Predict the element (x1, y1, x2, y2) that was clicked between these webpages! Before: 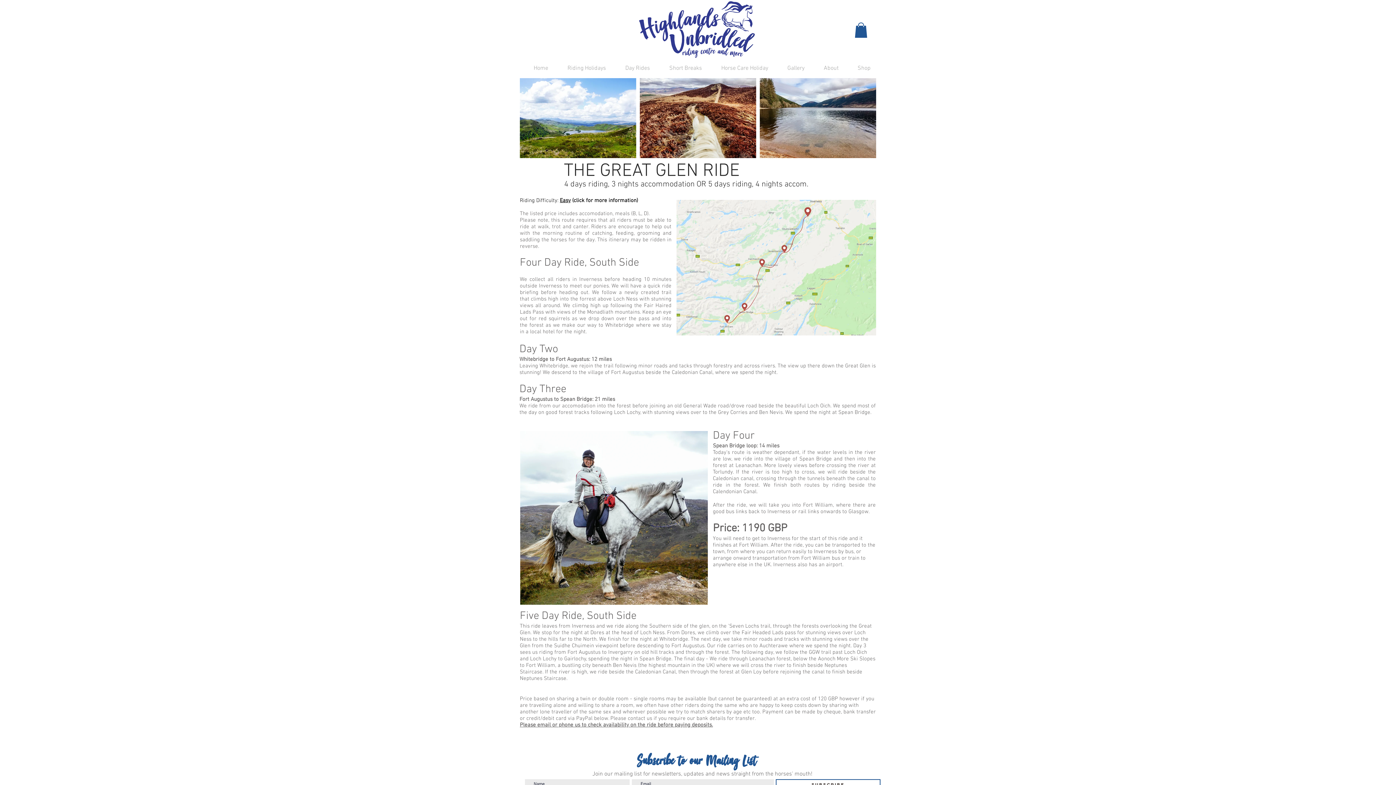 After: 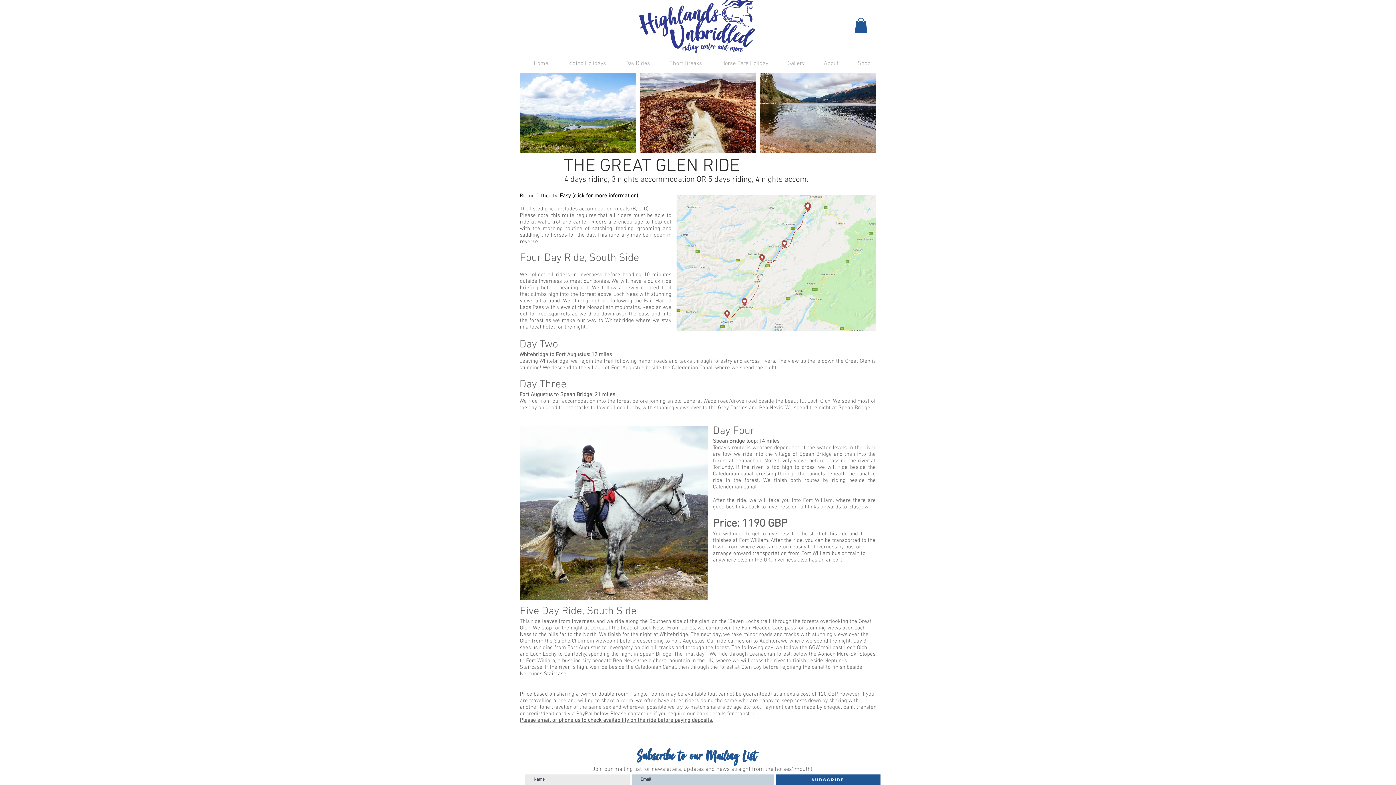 Action: bbox: (776, 779, 880, 790) label: Subscribe